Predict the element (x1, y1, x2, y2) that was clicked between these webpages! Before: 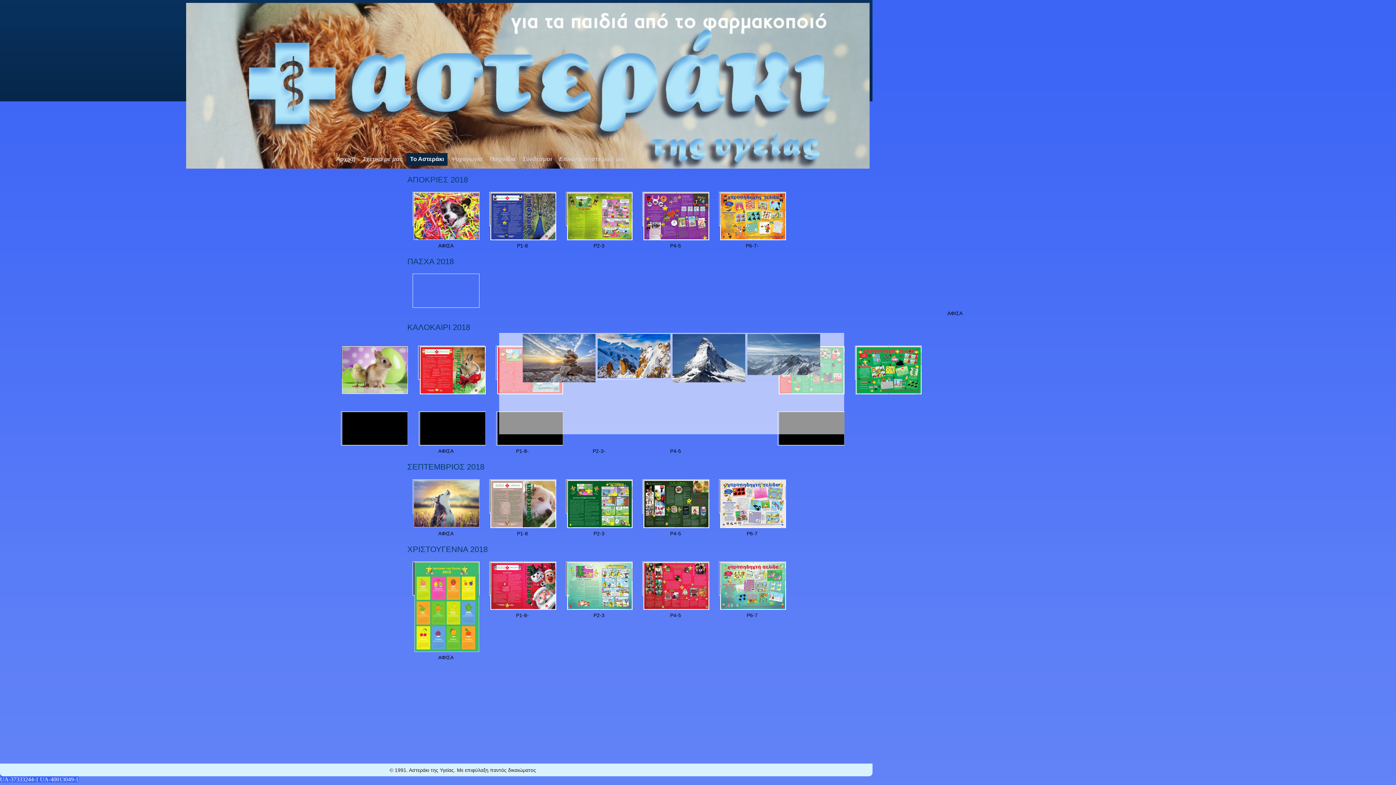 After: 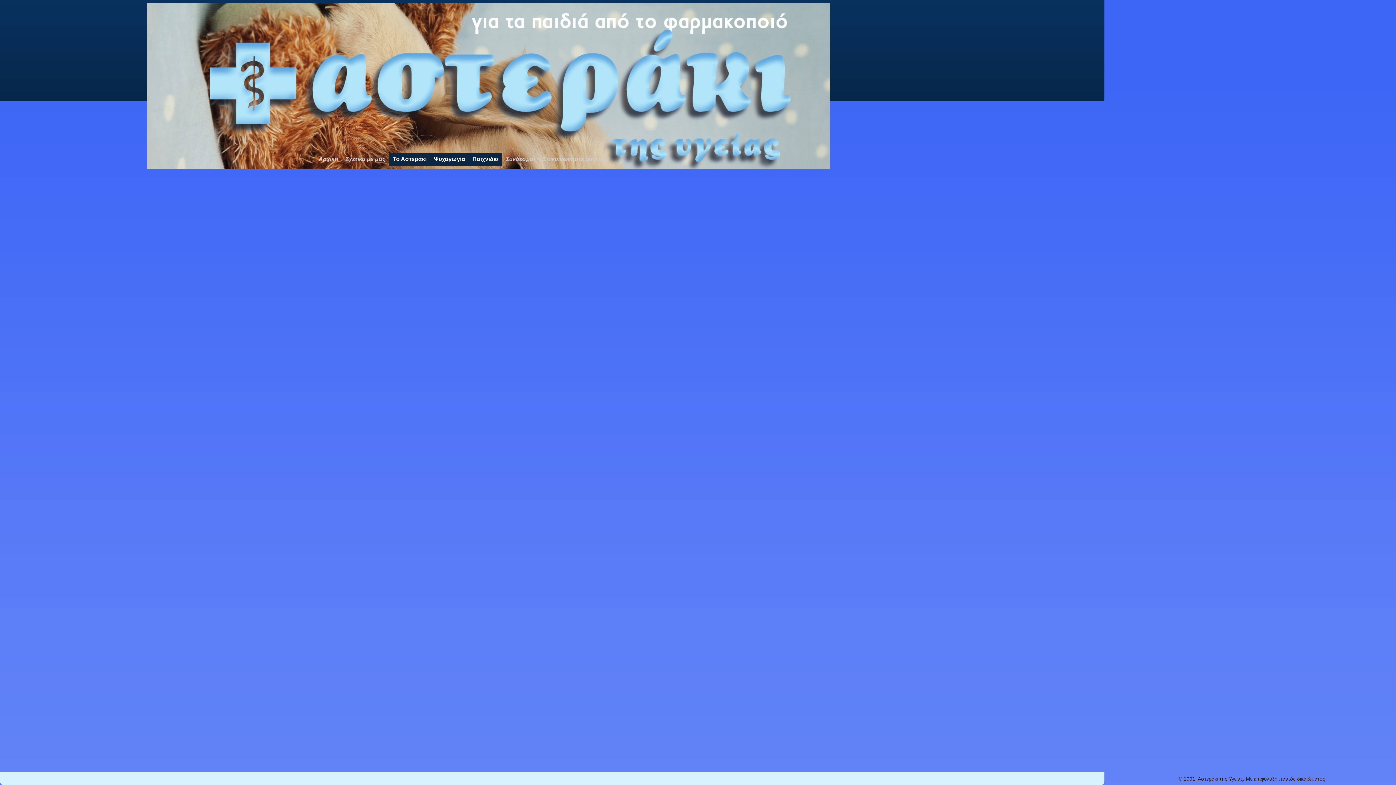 Action: bbox: (406, 152, 447, 165) label: Το Αστεράκι